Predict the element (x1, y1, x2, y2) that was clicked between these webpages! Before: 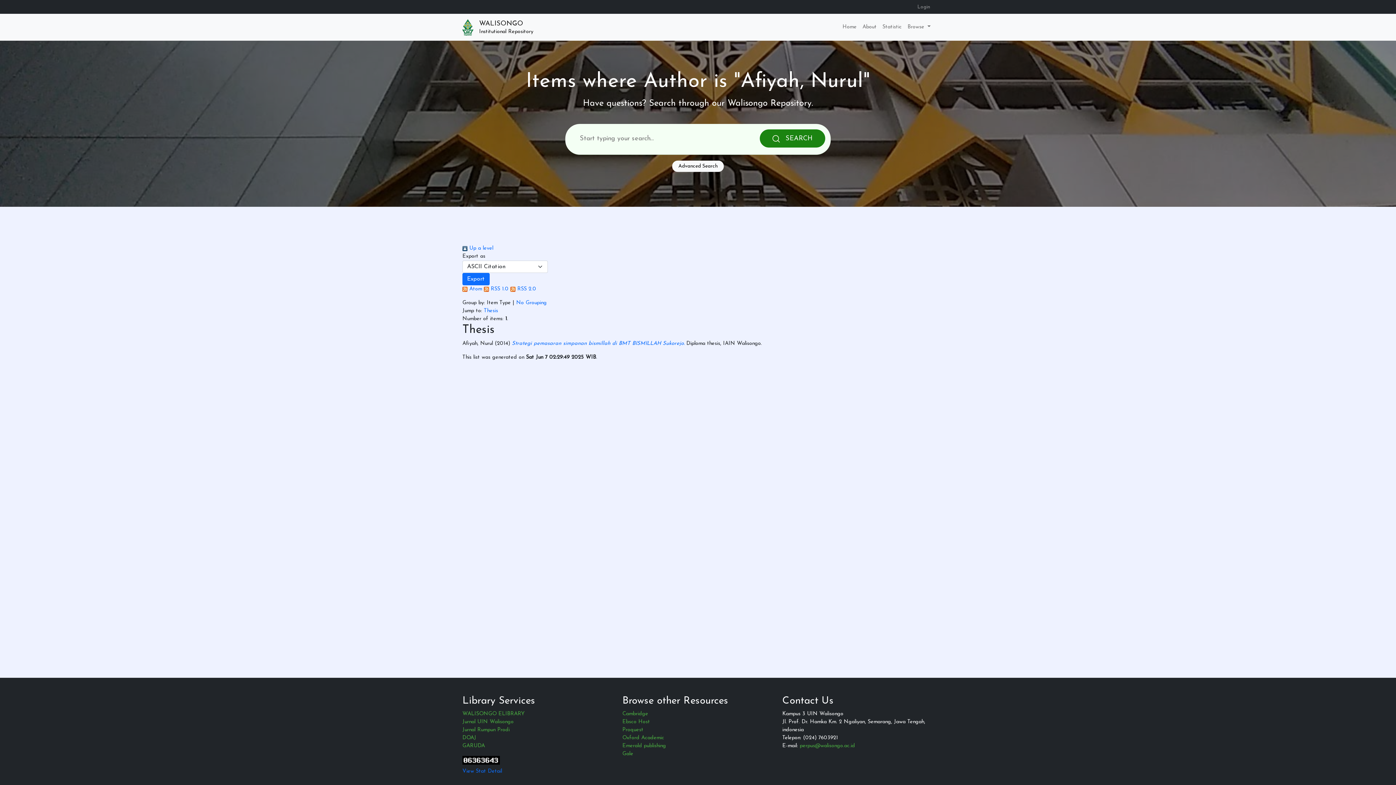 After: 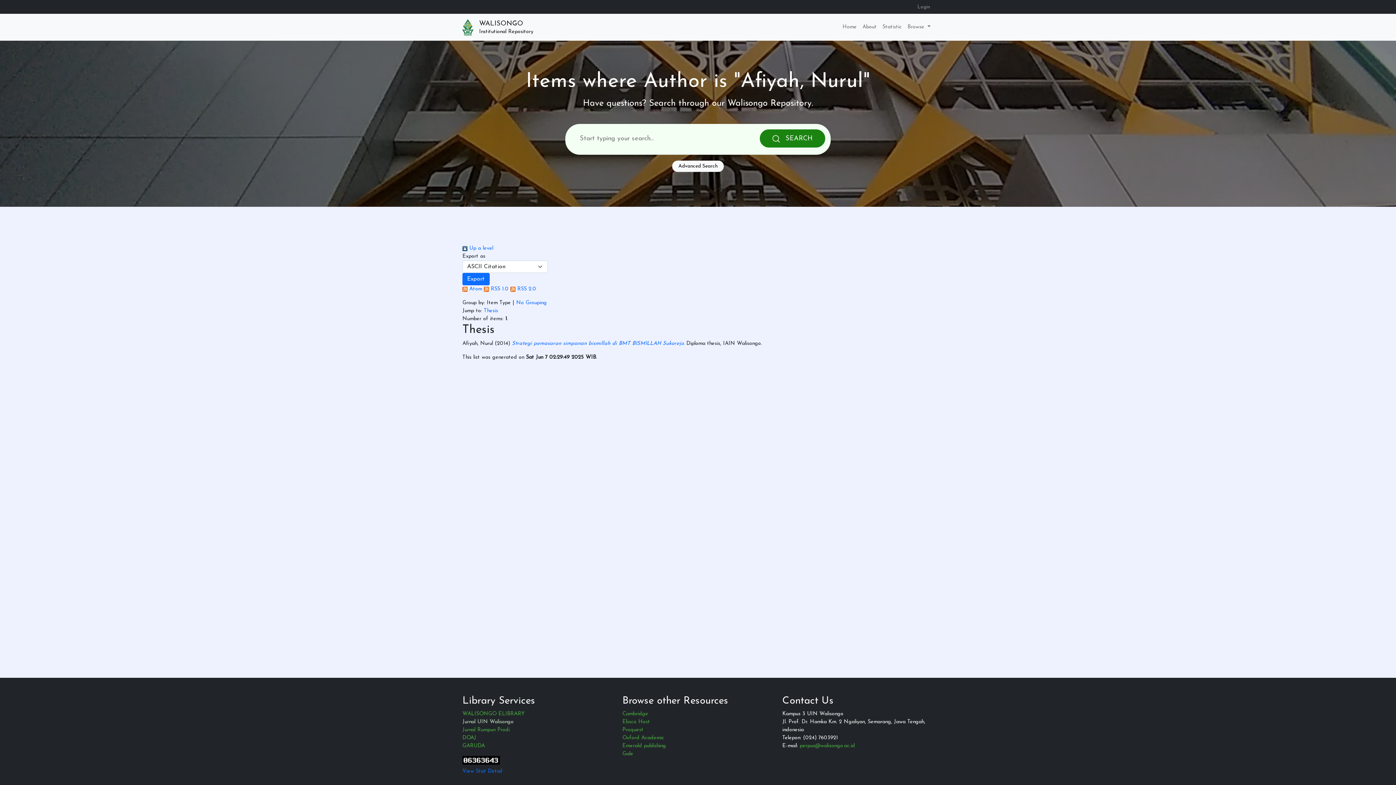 Action: label: Jurnal UIN Walisongo bbox: (462, 719, 513, 725)